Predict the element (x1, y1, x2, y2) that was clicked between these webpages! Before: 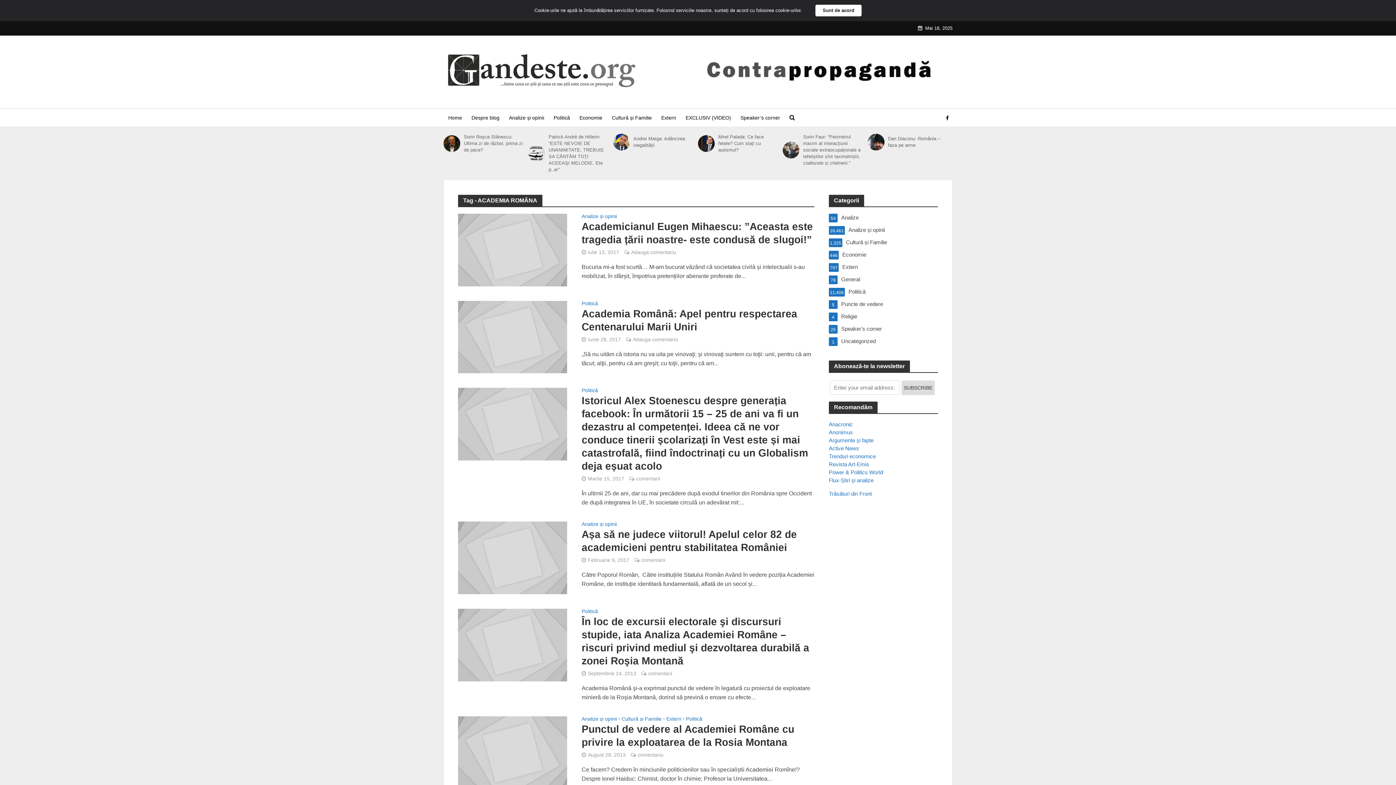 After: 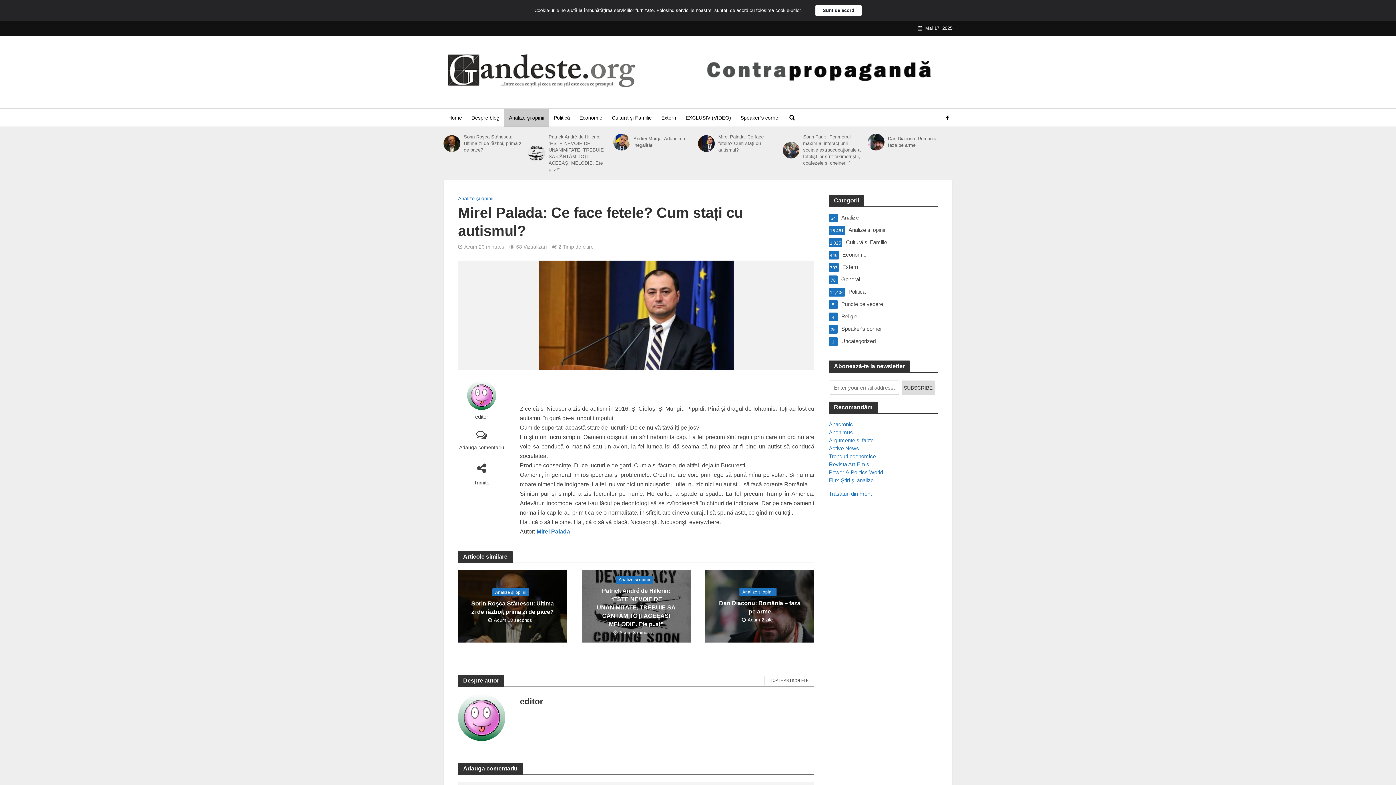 Action: bbox: (698, 135, 714, 152)